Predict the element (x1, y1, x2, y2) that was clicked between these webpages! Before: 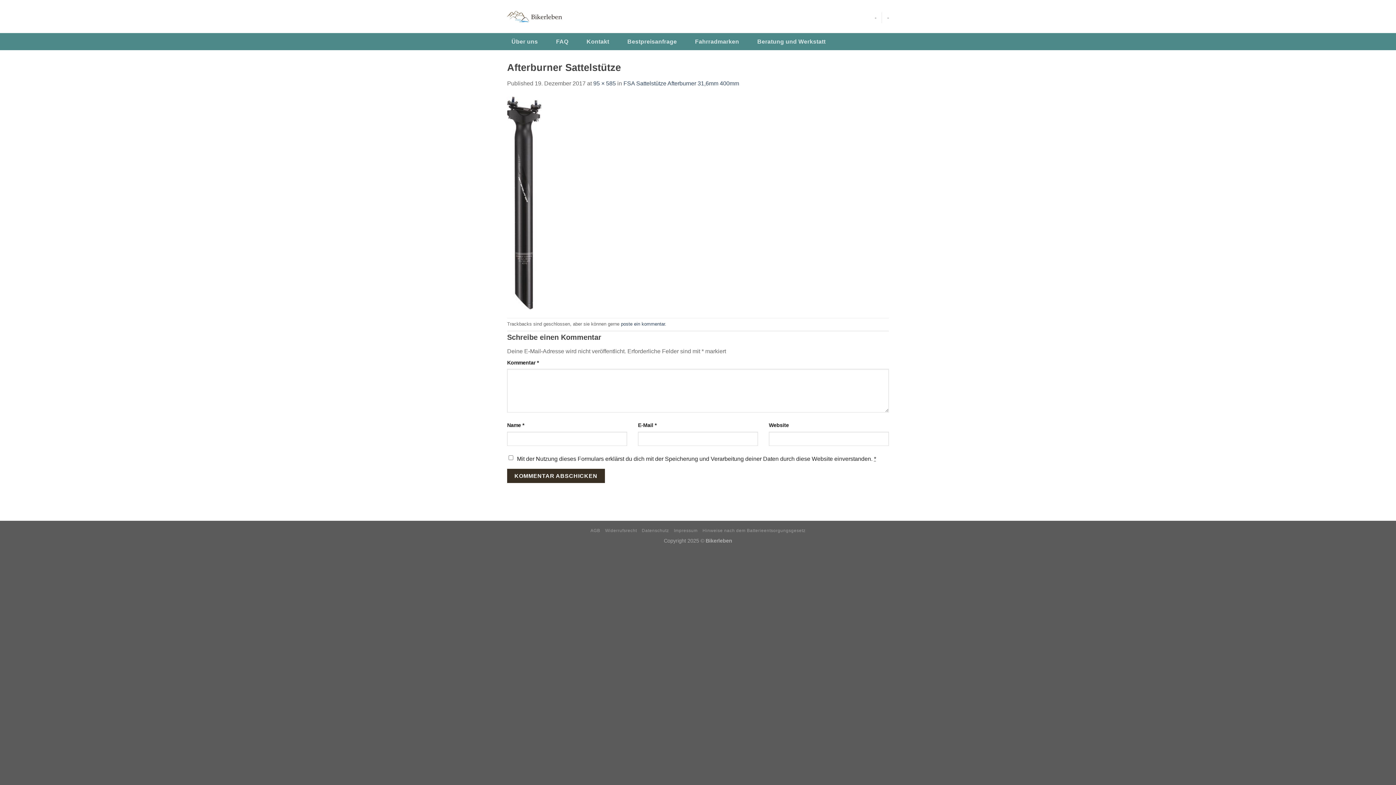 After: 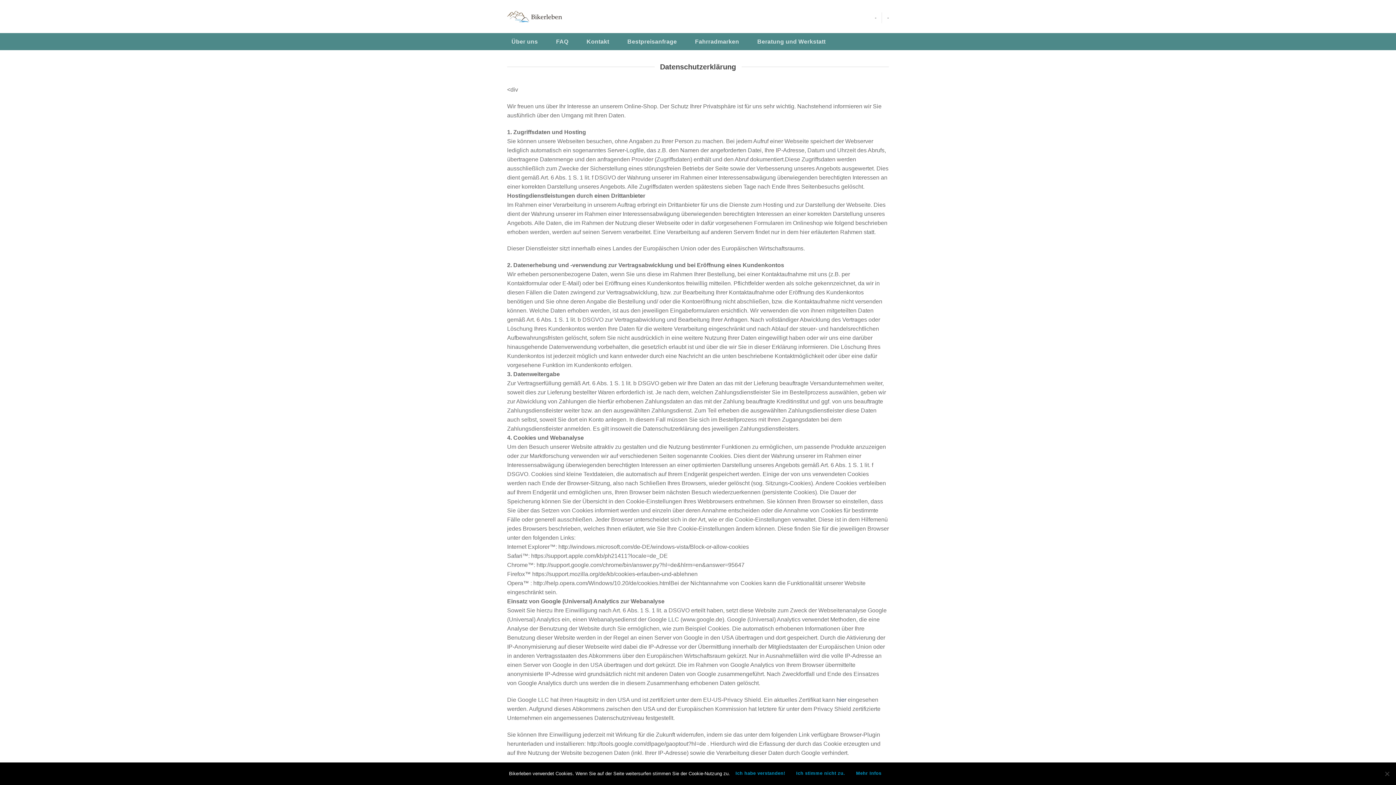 Action: label: Datenschutz bbox: (641, 528, 669, 533)